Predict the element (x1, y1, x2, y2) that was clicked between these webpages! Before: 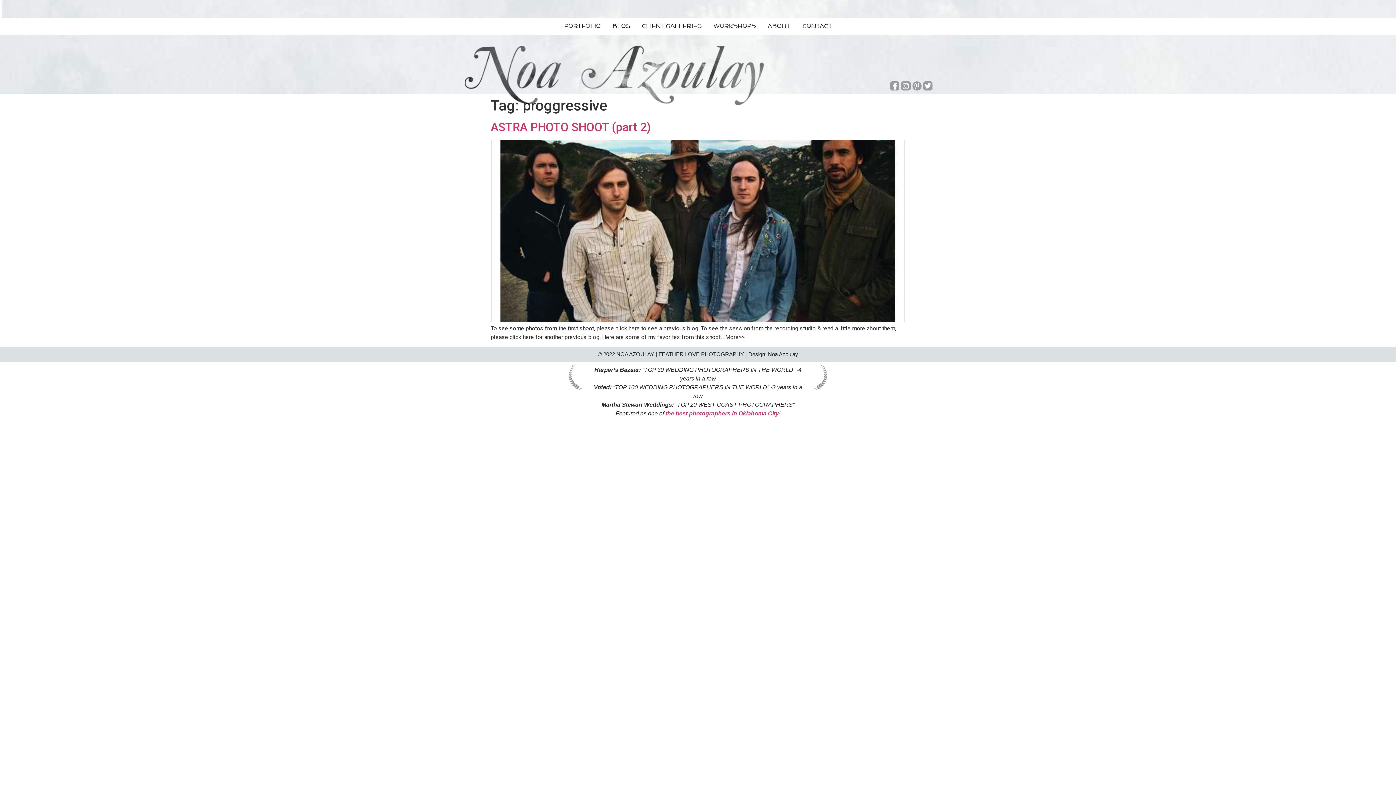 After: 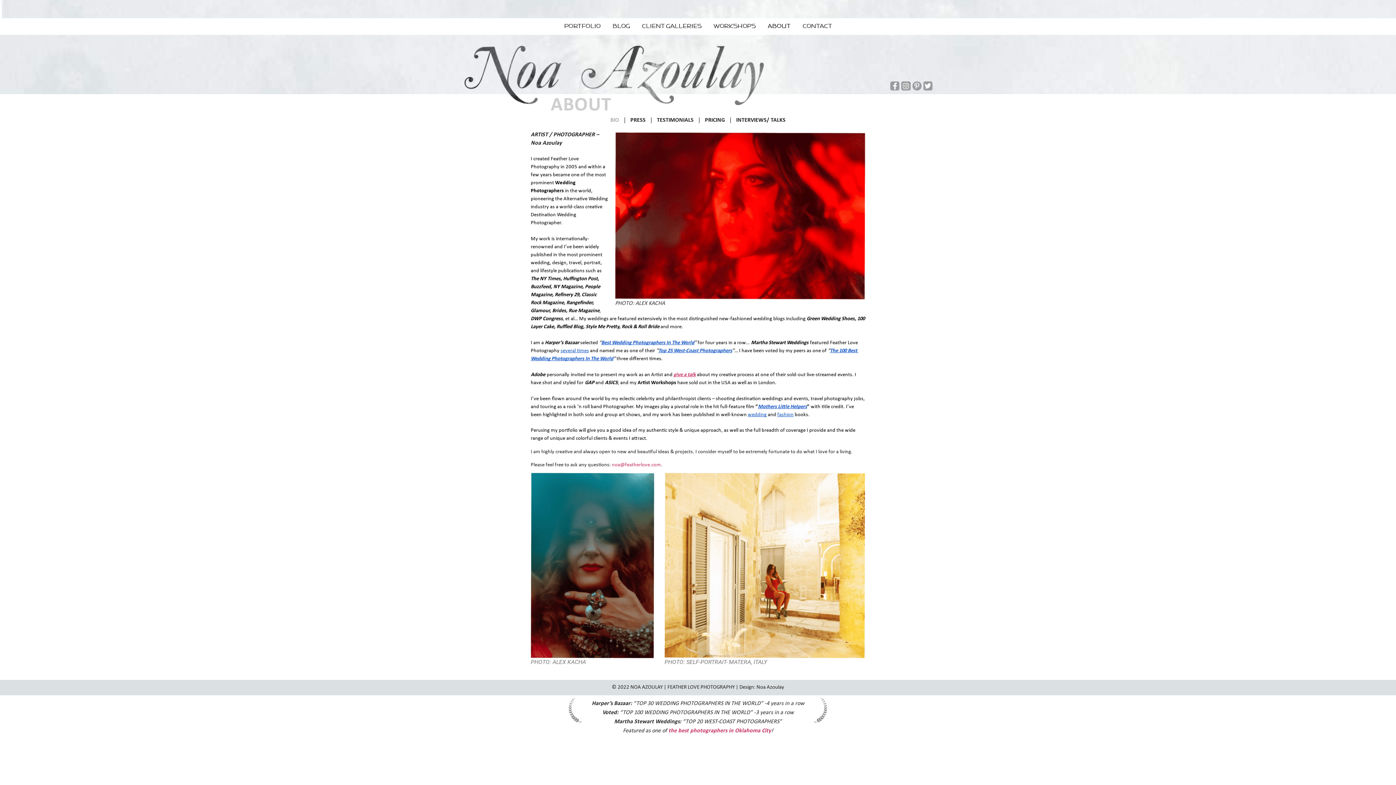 Action: bbox: (767, 18, 790, 34) label: about